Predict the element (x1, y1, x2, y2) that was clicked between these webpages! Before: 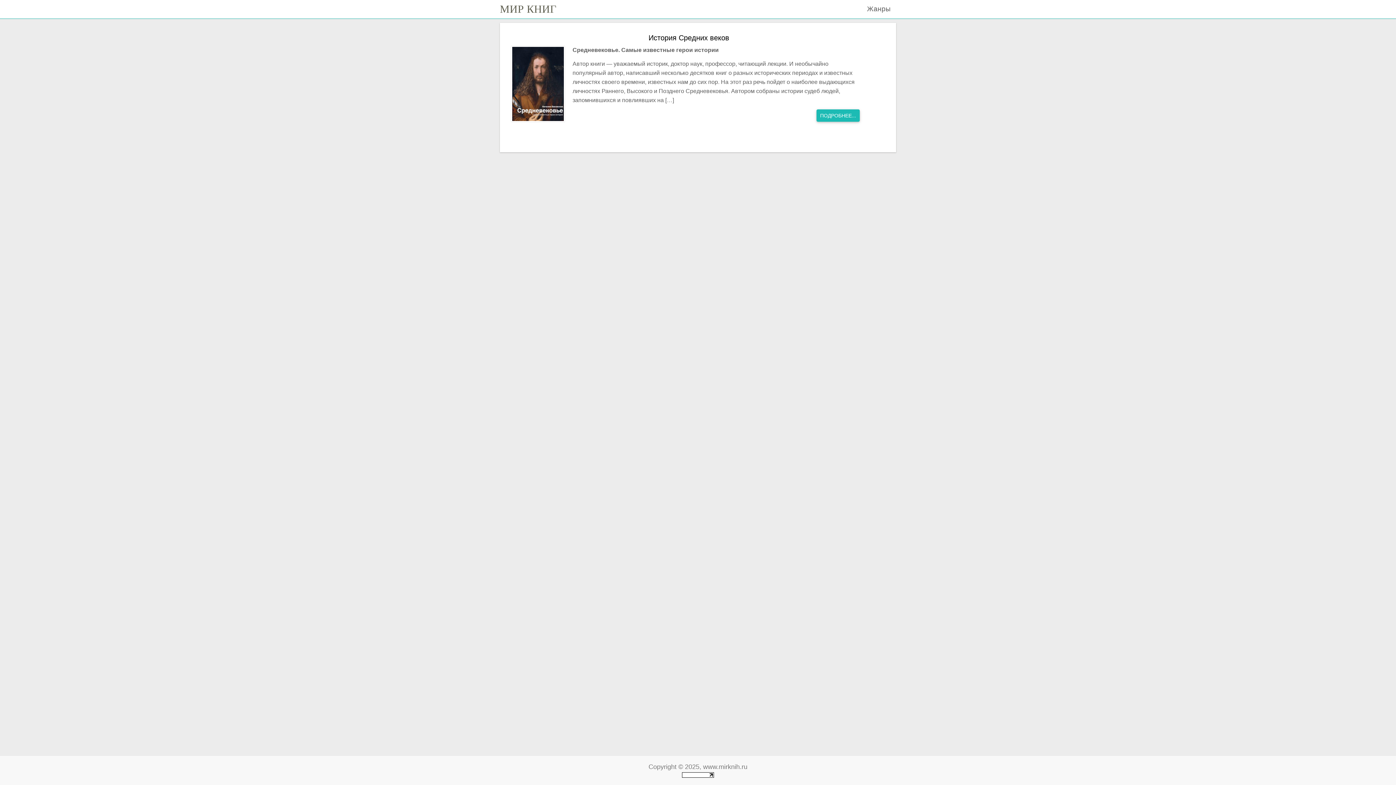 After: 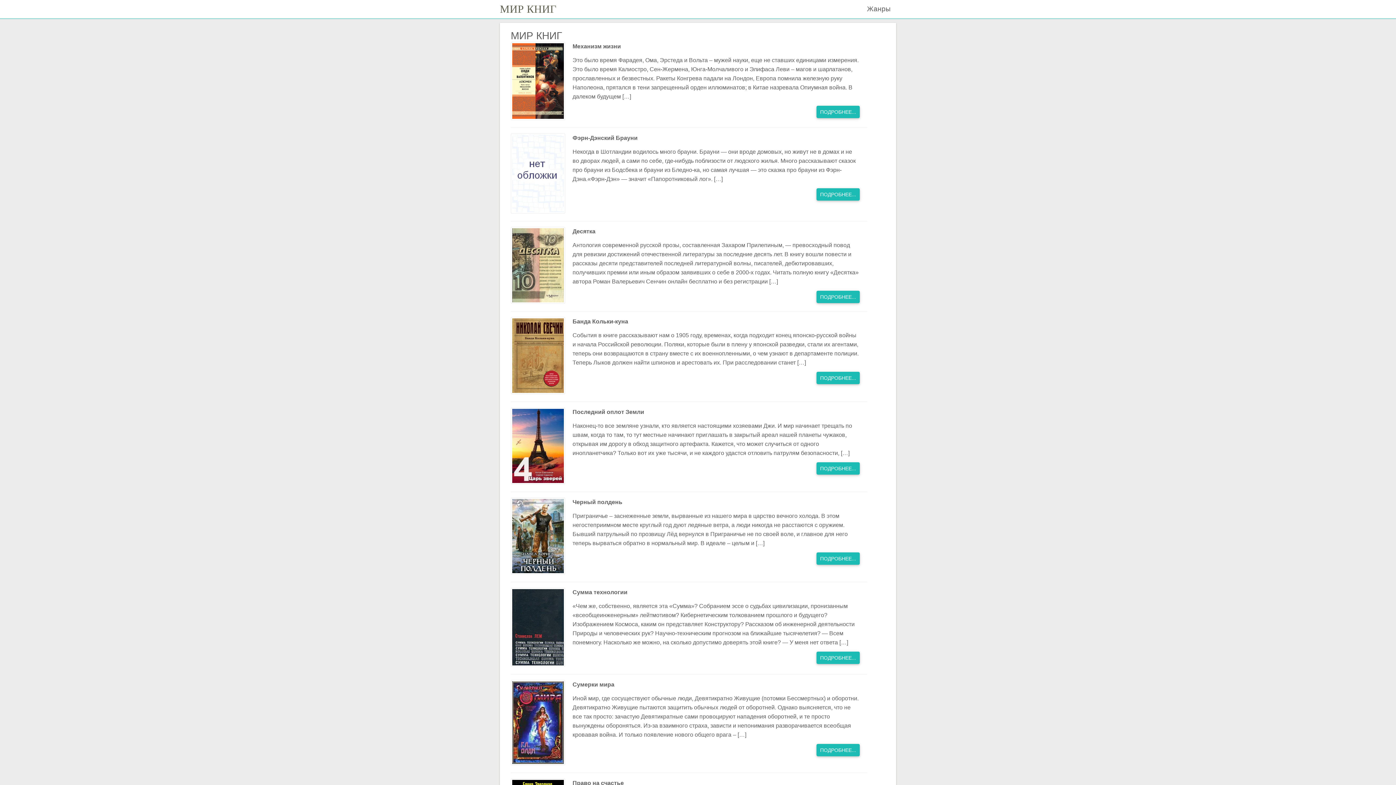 Action: label: МИР КНИГ bbox: (500, 5, 556, 12)